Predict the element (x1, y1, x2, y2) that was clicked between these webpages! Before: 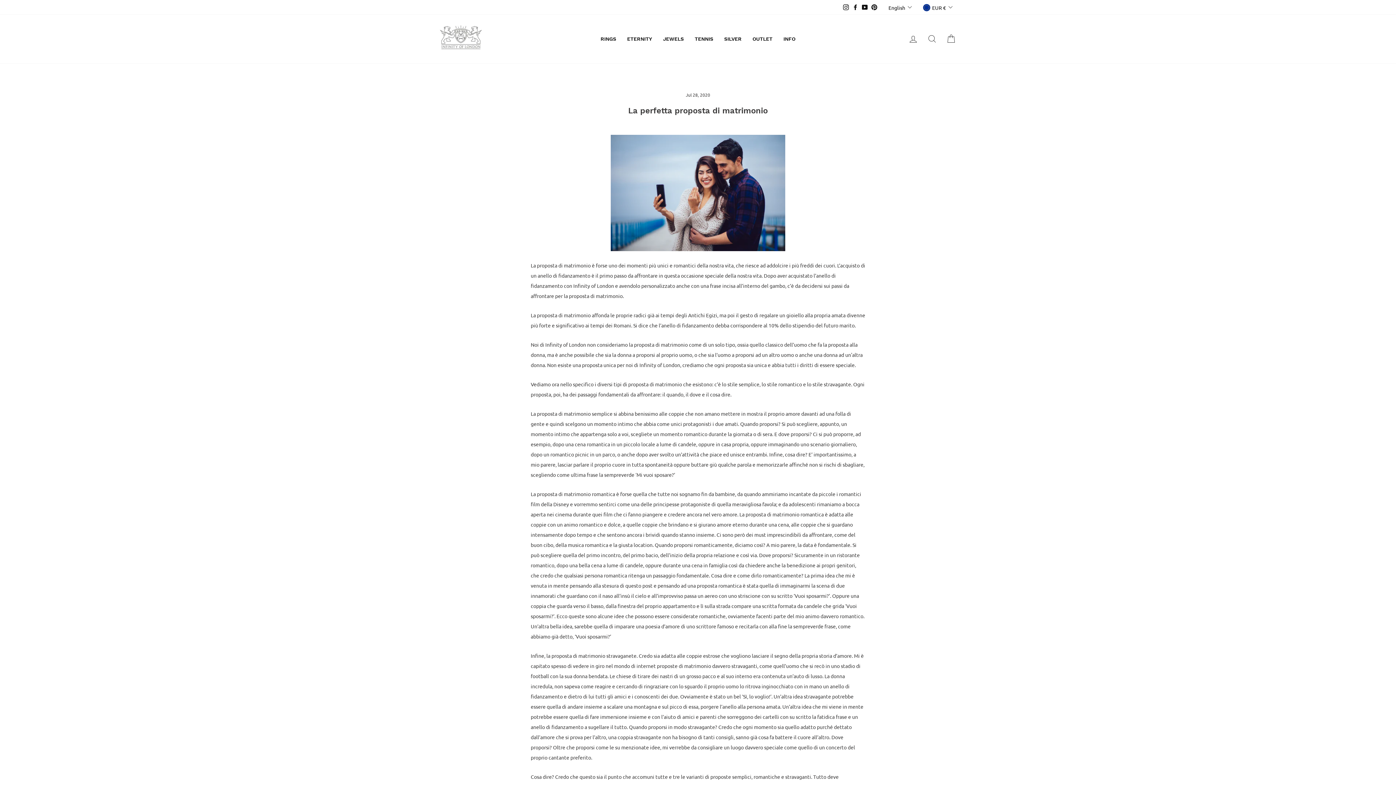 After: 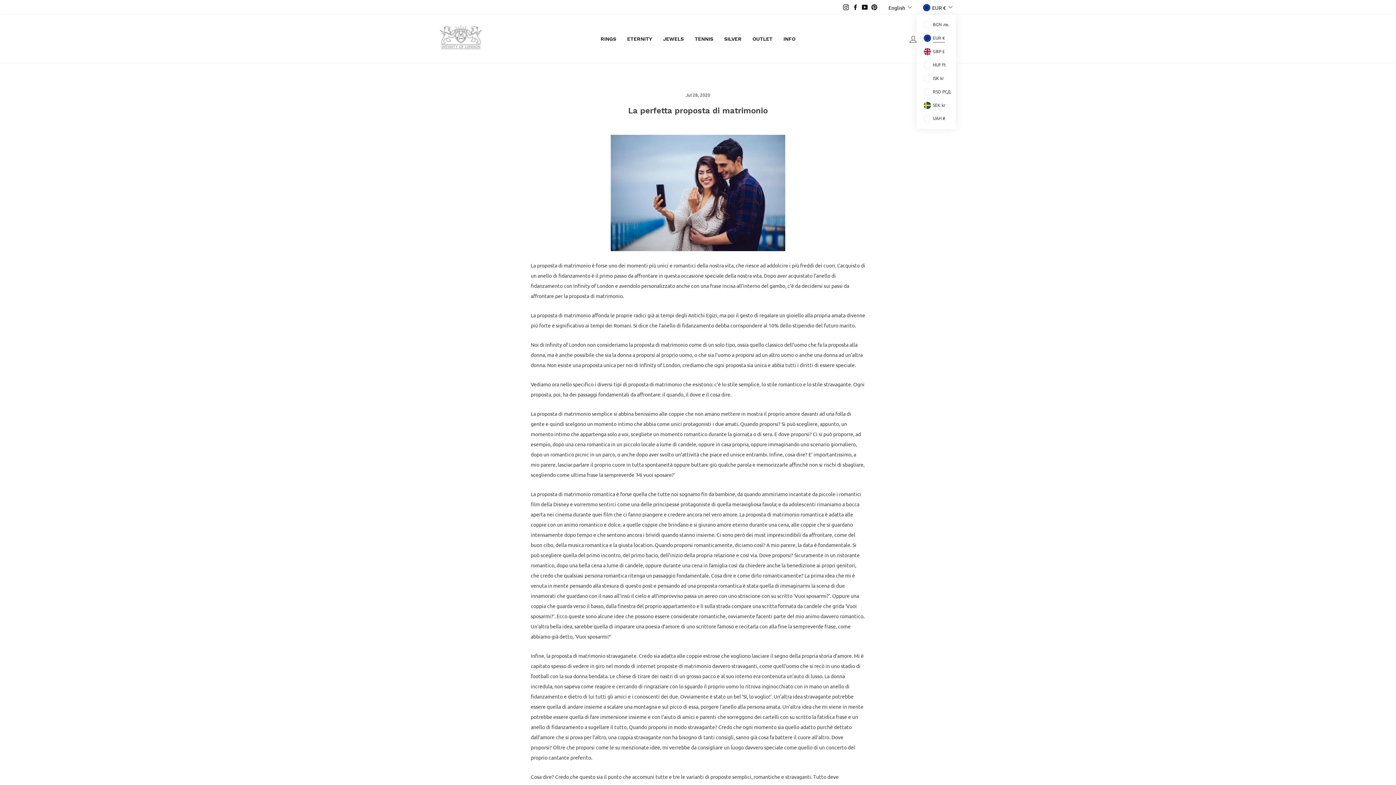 Action: label: EUR € bbox: (919, 0, 956, 14)